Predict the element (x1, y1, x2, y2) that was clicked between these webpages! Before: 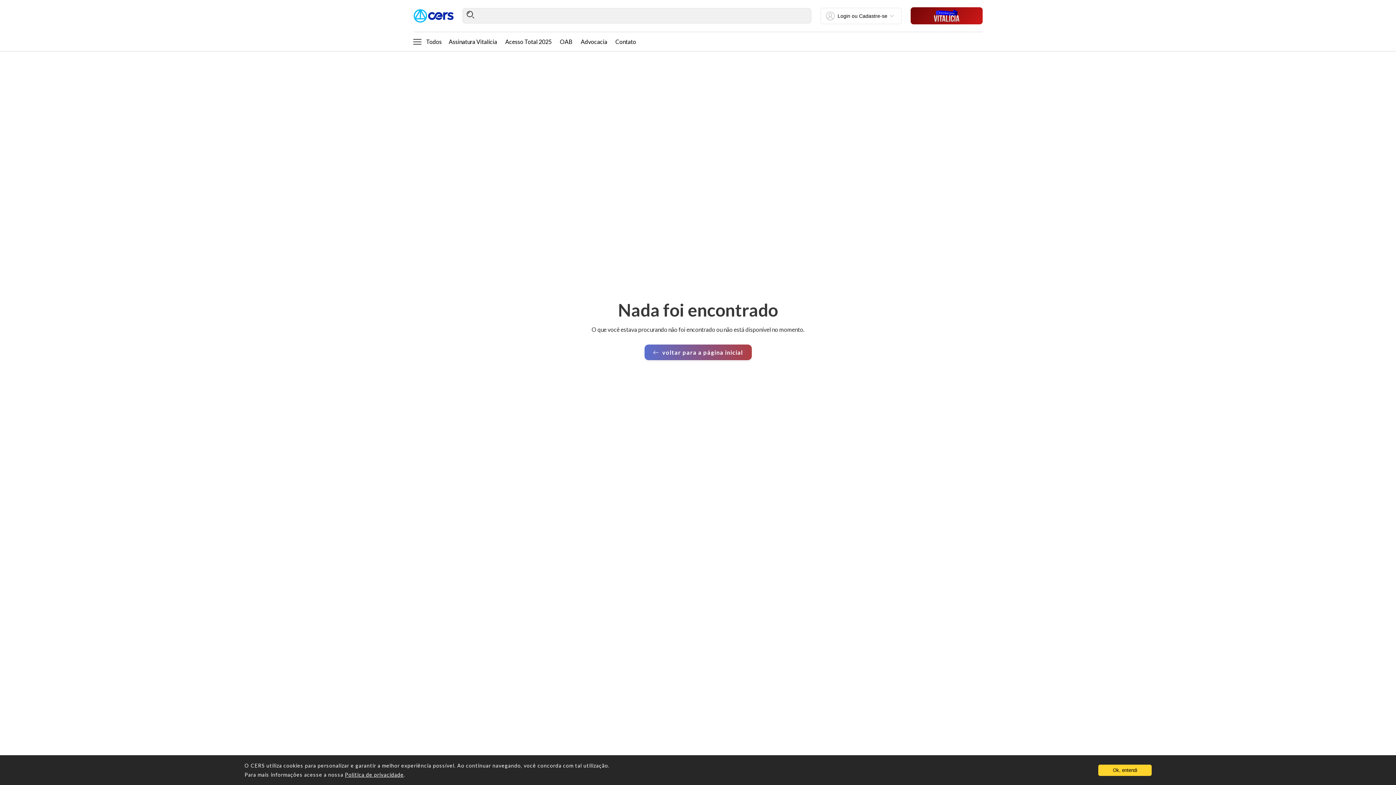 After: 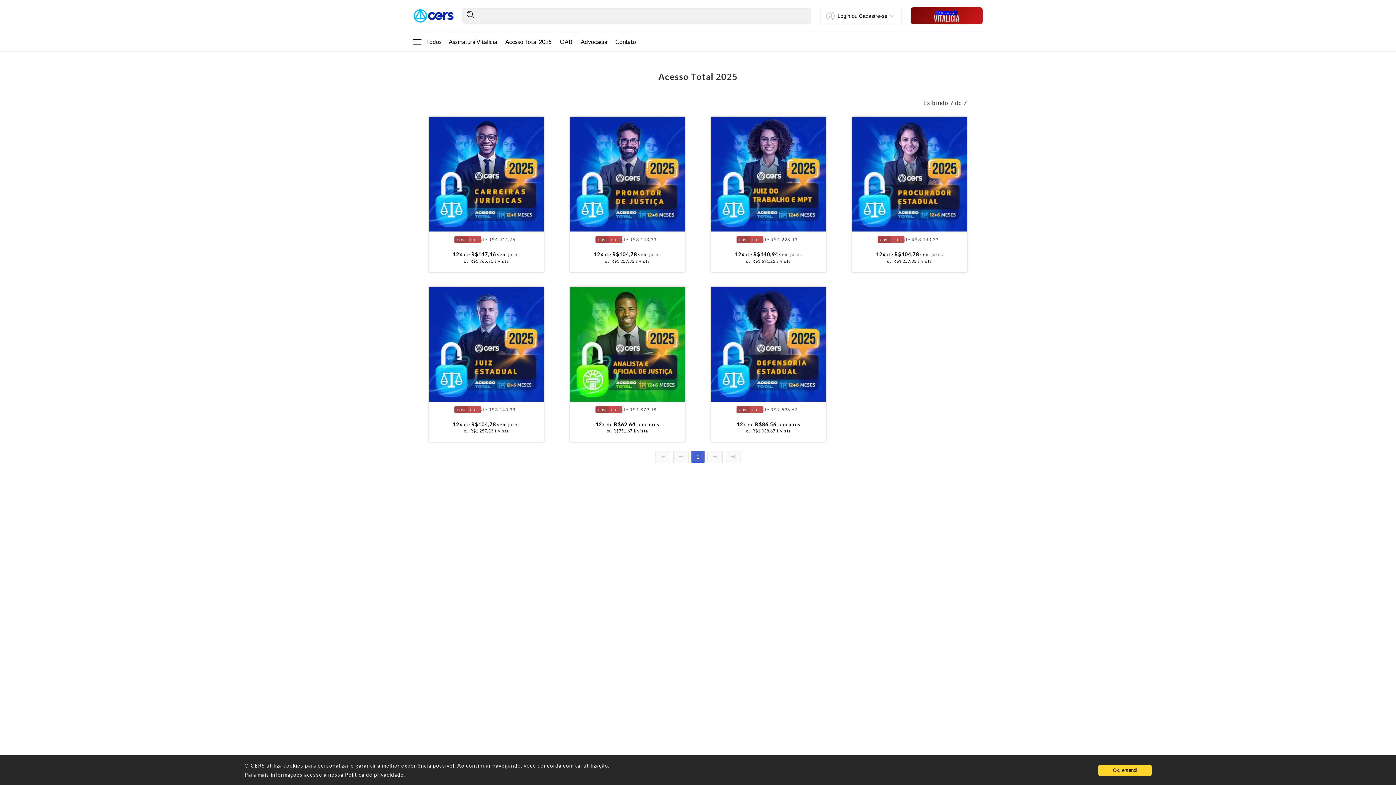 Action: label: Acesso Total 2025 bbox: (501, 32, 555, 50)